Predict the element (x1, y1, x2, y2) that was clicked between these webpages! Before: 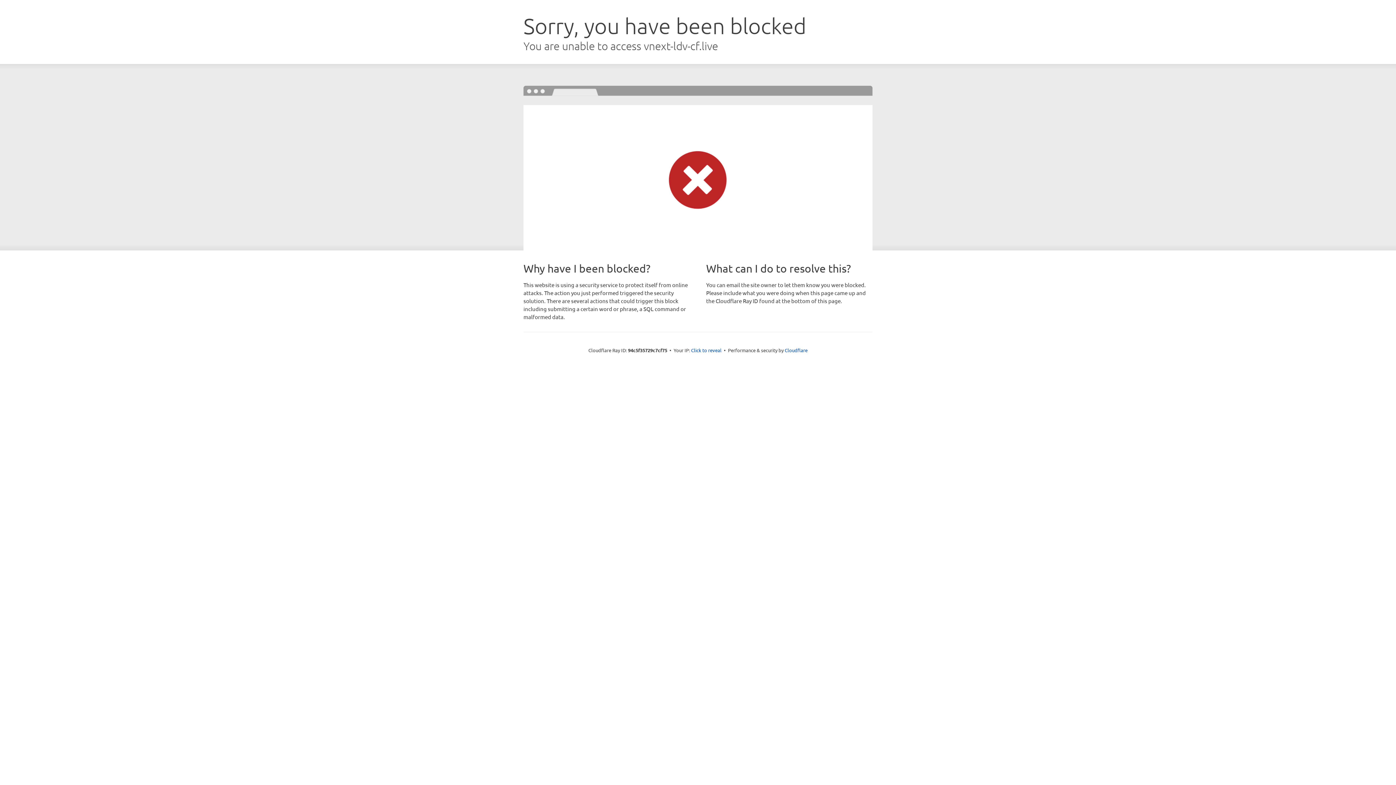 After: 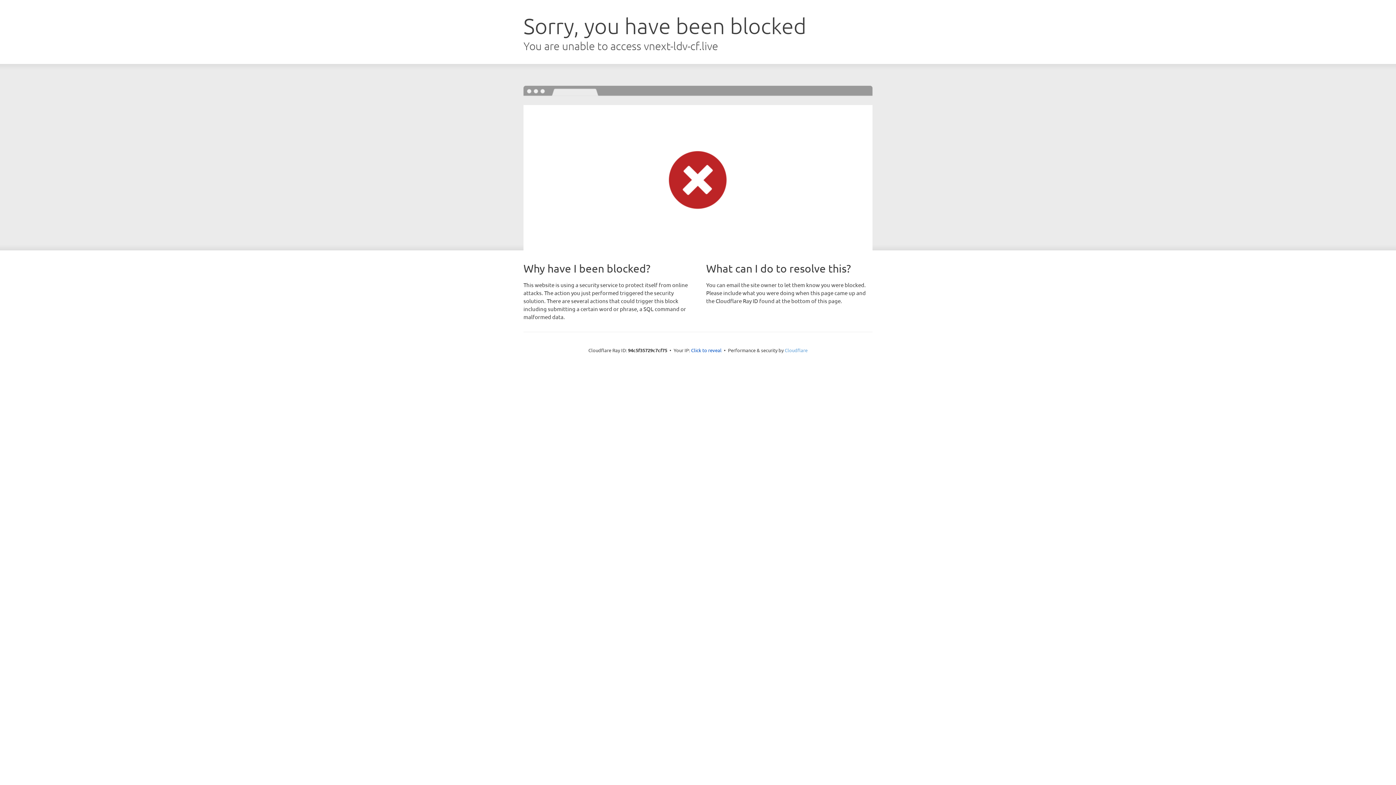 Action: label: Cloudflare bbox: (784, 347, 807, 353)